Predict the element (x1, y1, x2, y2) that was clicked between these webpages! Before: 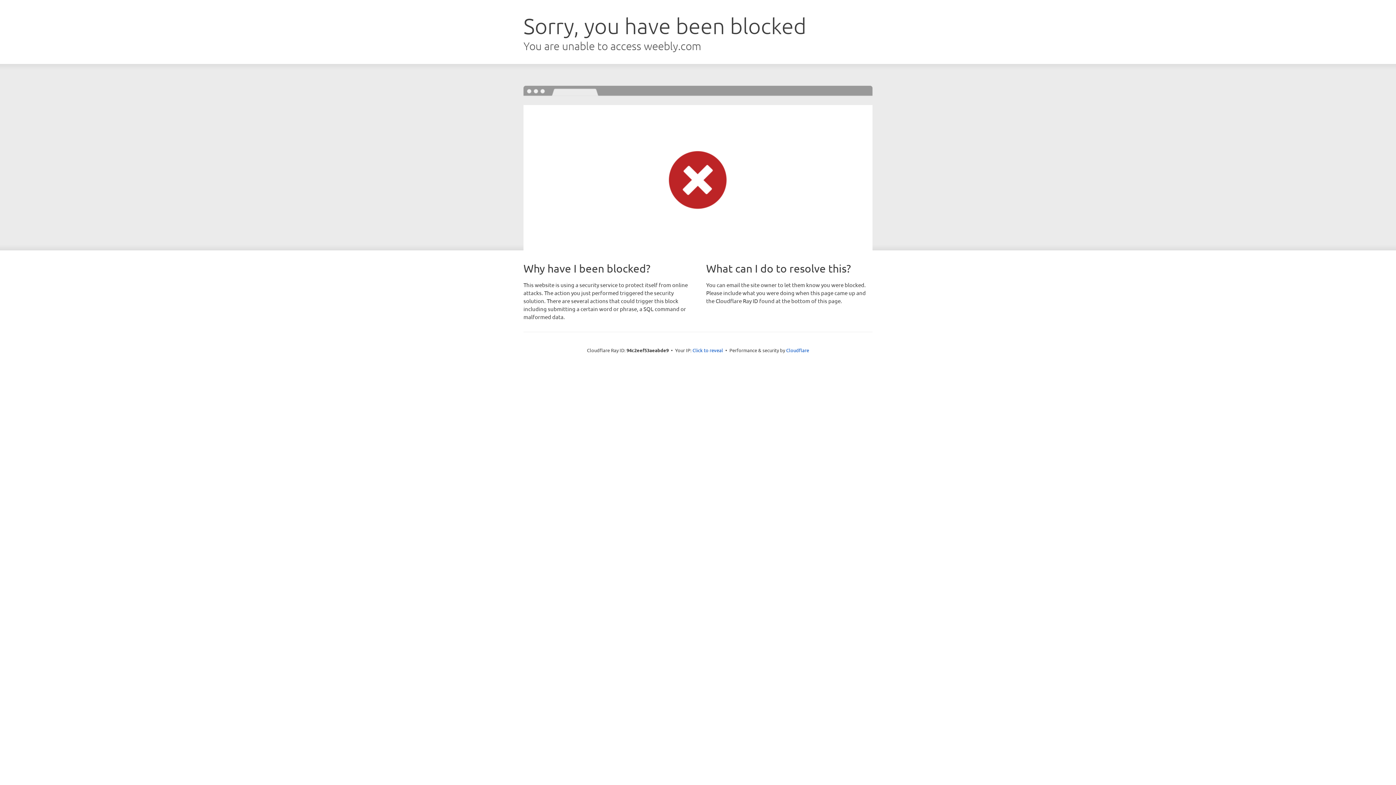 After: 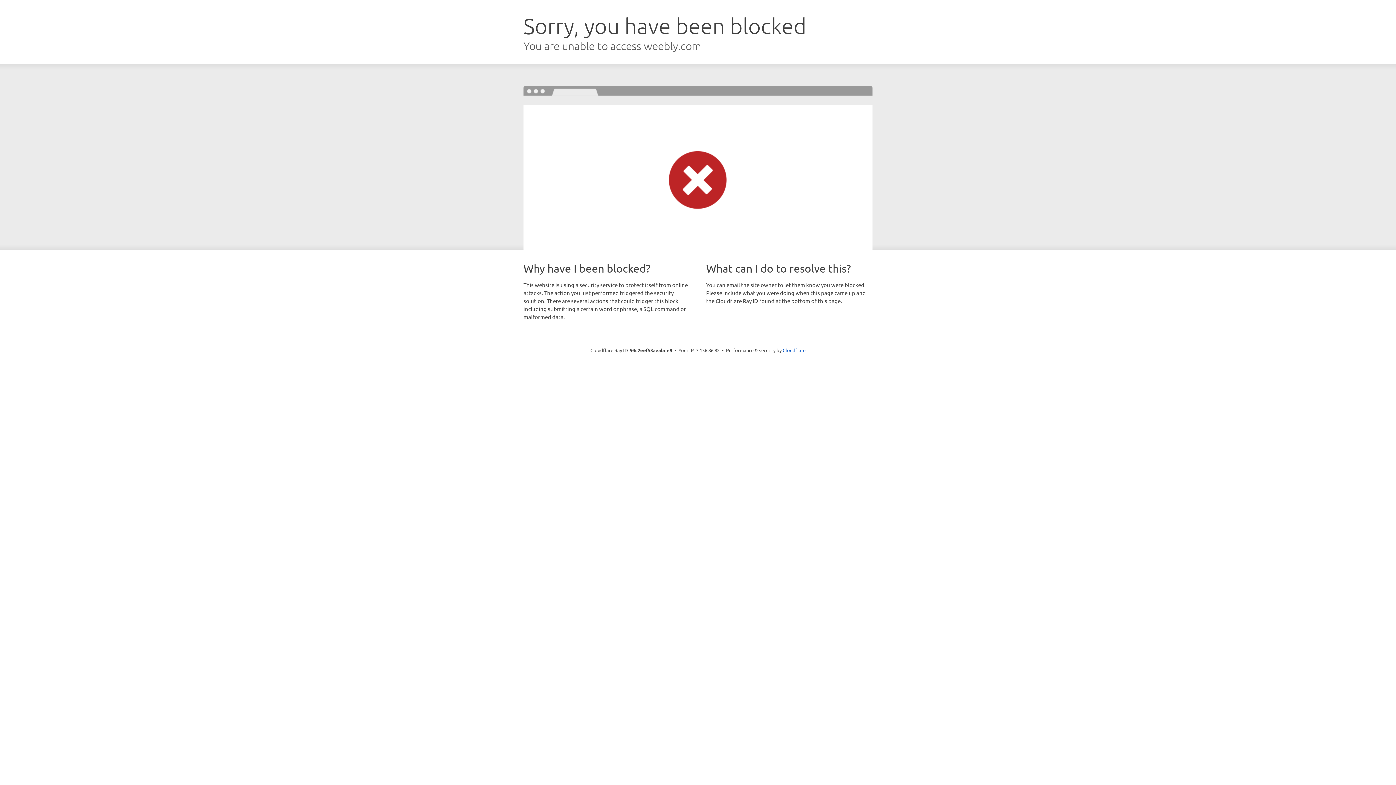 Action: label: Click to reveal bbox: (692, 346, 723, 353)